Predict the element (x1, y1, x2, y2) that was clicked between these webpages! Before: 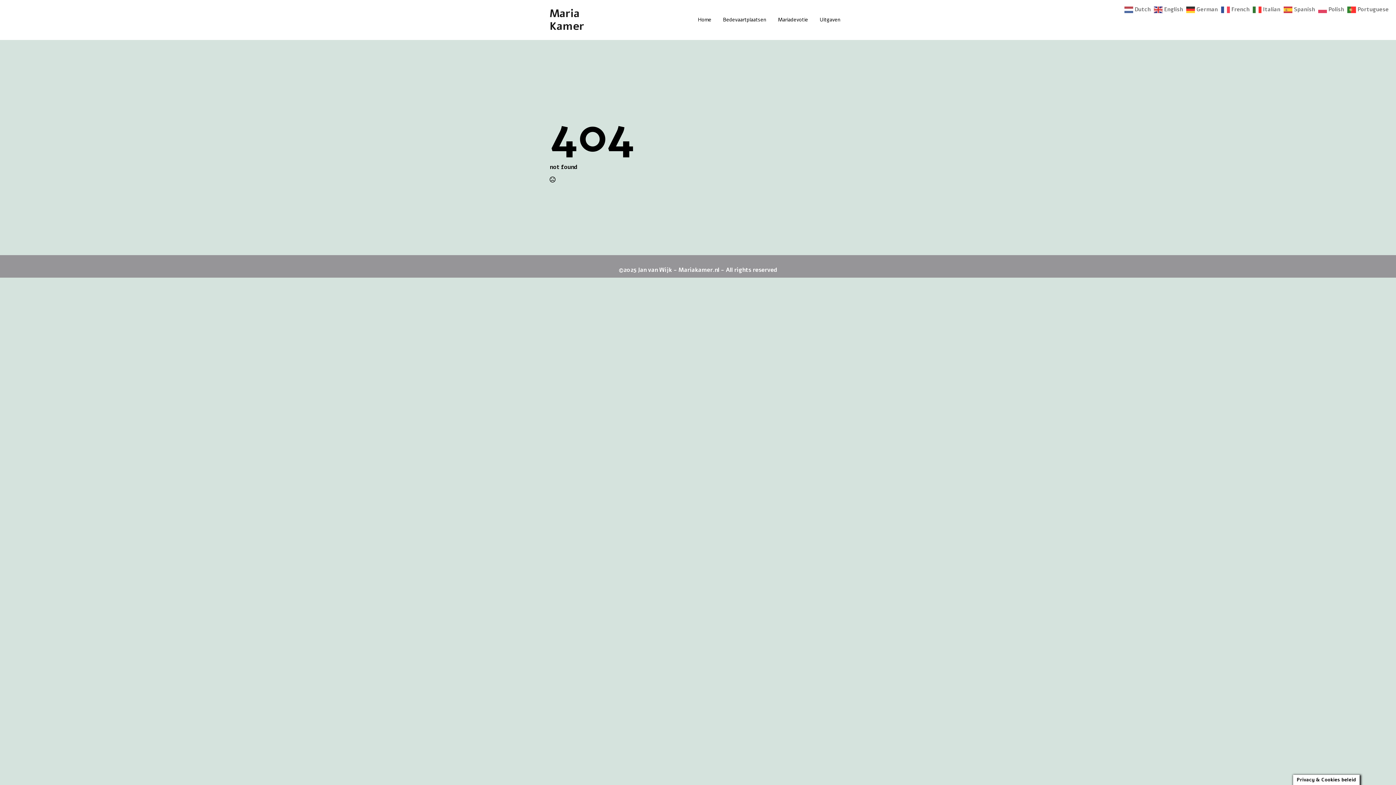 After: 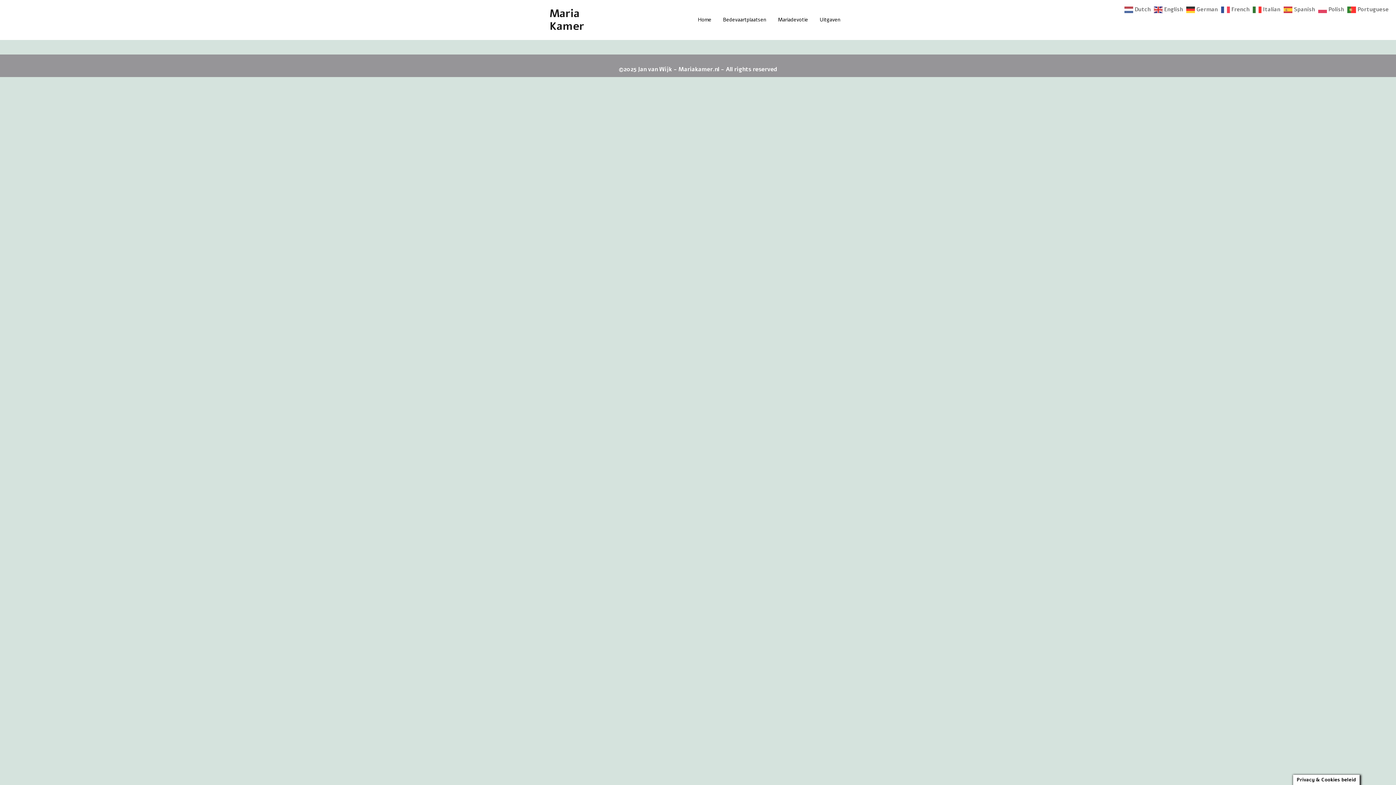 Action: bbox: (772, 16, 814, 24) label: Mariadevotie